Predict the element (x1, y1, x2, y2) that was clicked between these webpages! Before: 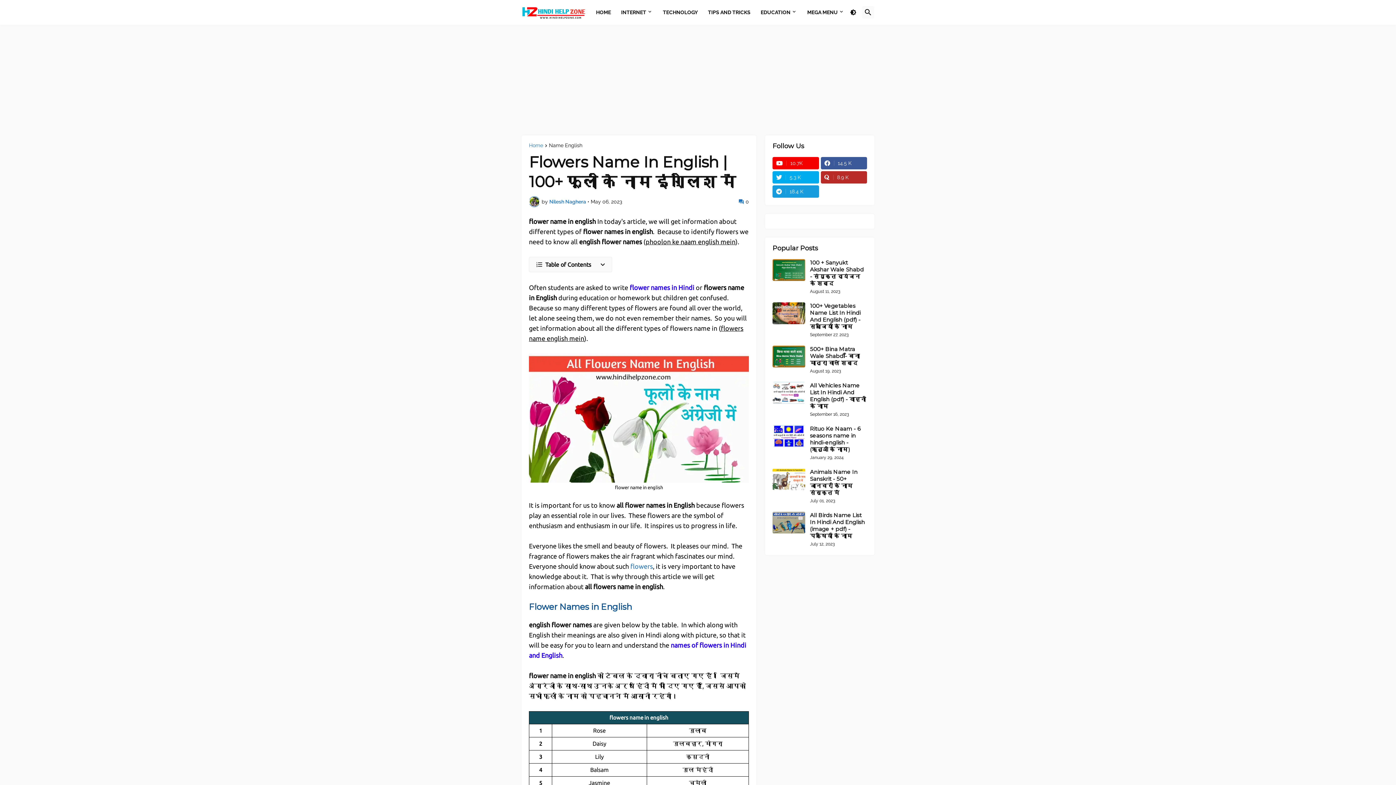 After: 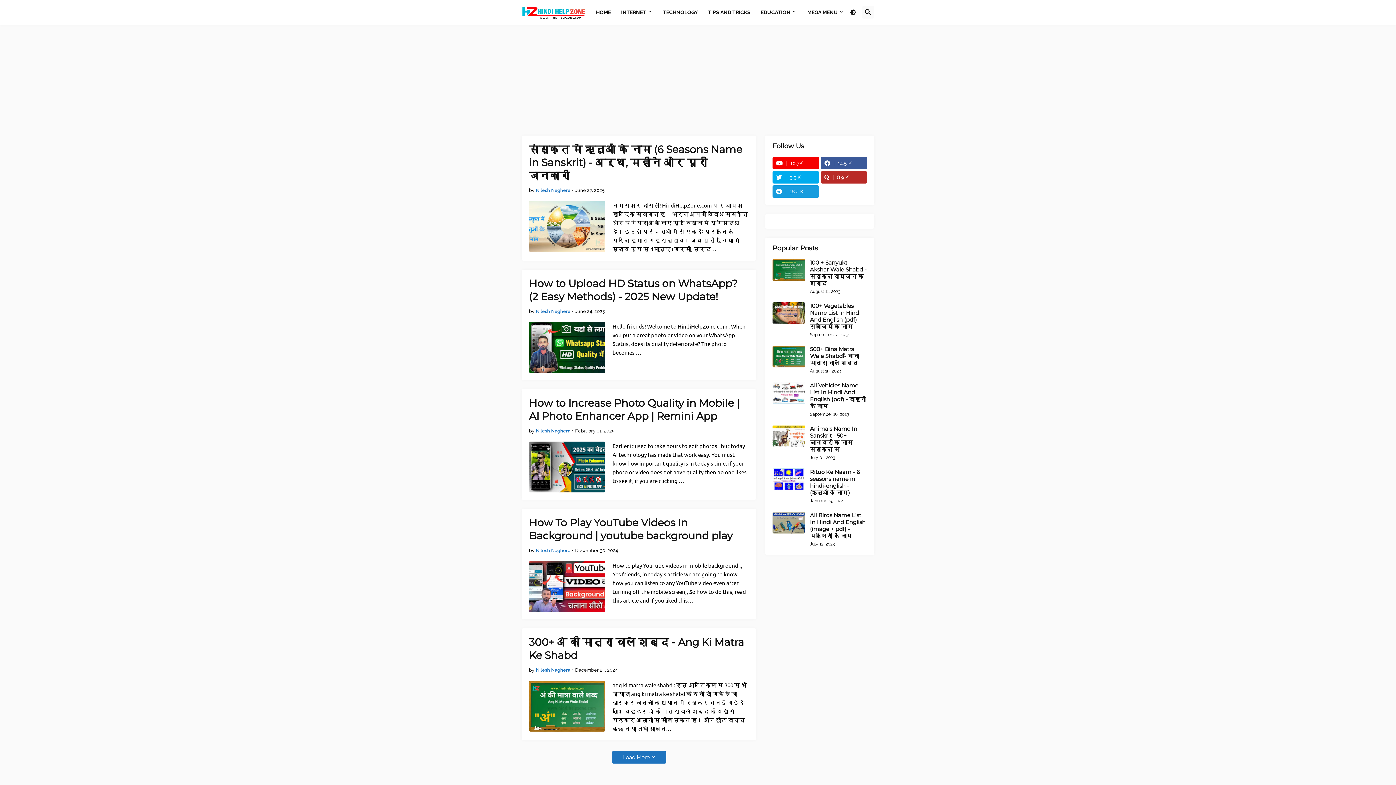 Action: bbox: (591, 0, 616, 24) label: HOME